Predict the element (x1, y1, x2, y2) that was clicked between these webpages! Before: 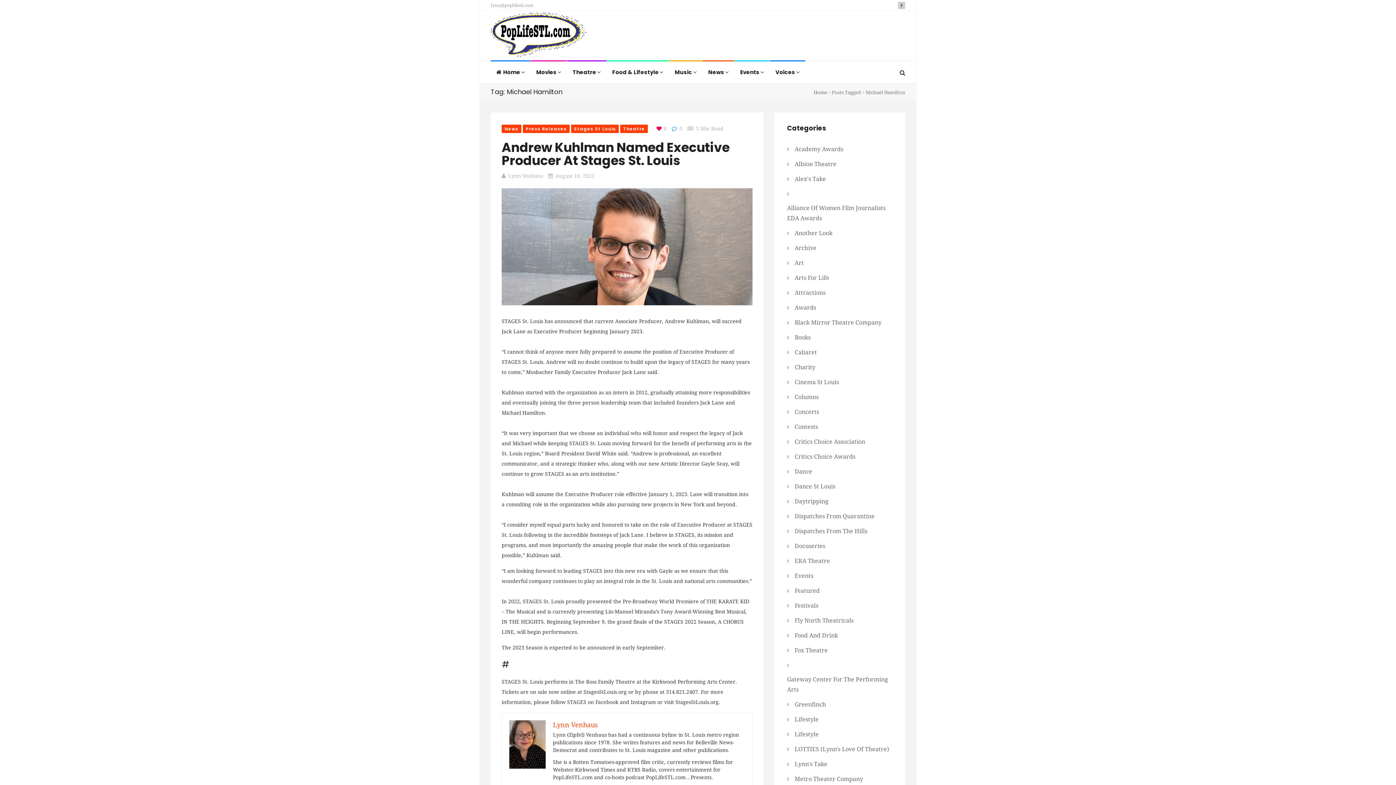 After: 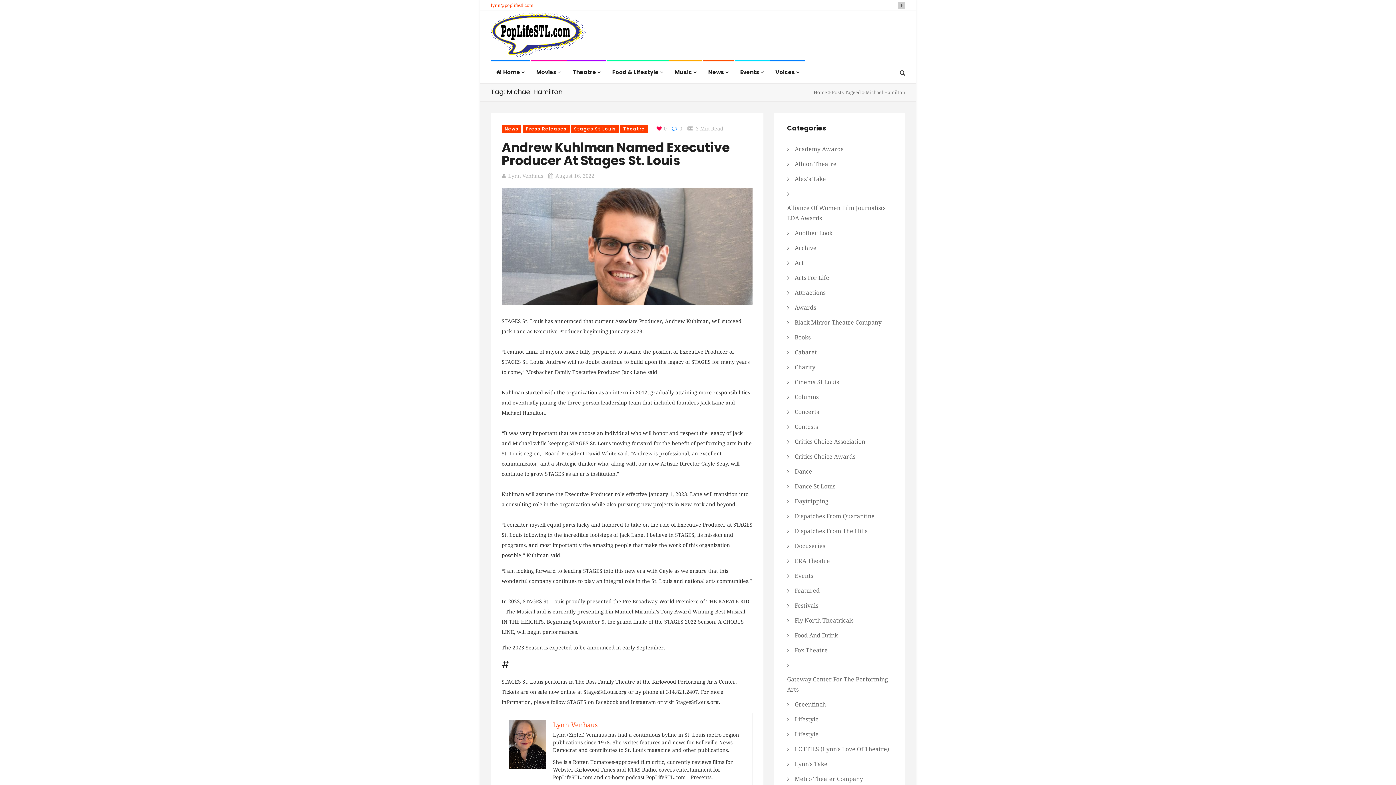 Action: label: lynn@poplifestl.com bbox: (490, 2, 533, 8)